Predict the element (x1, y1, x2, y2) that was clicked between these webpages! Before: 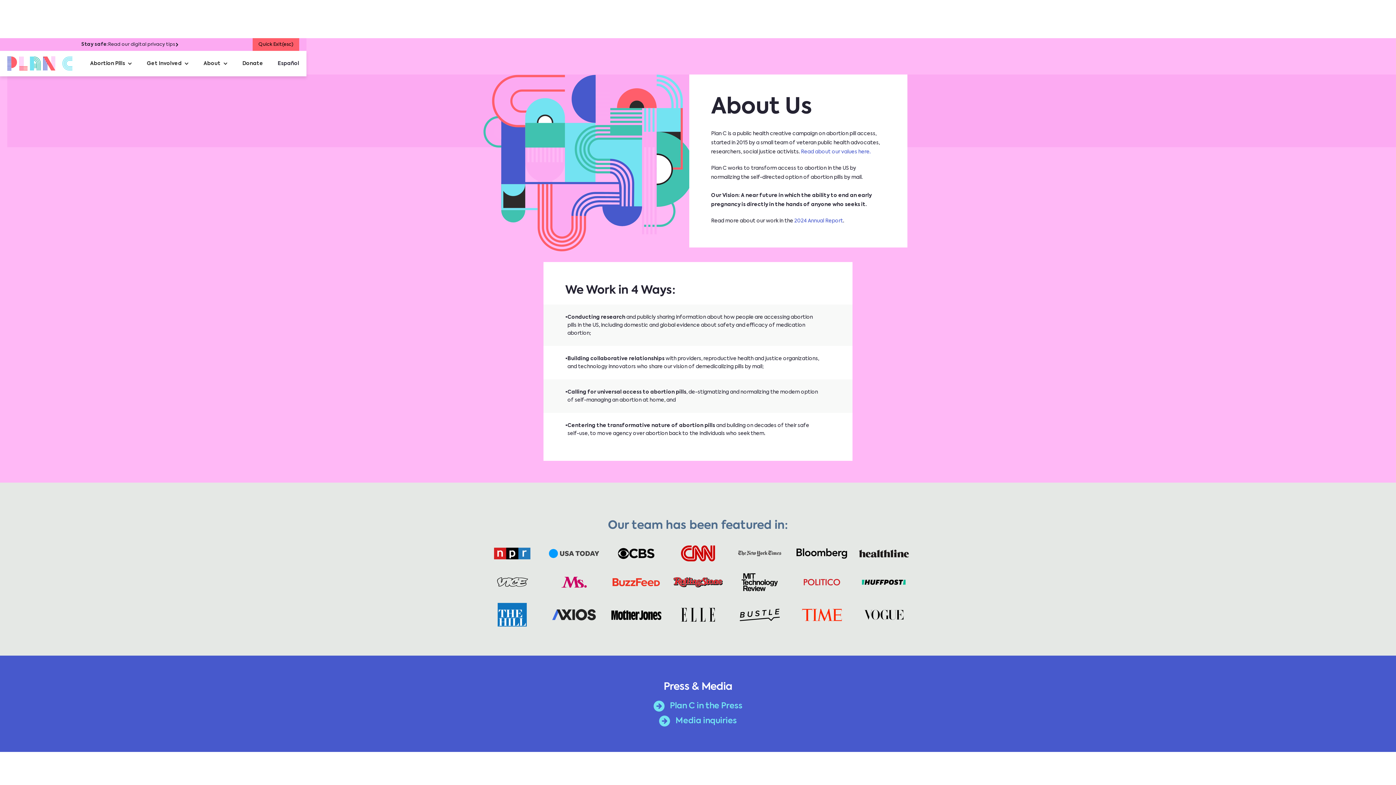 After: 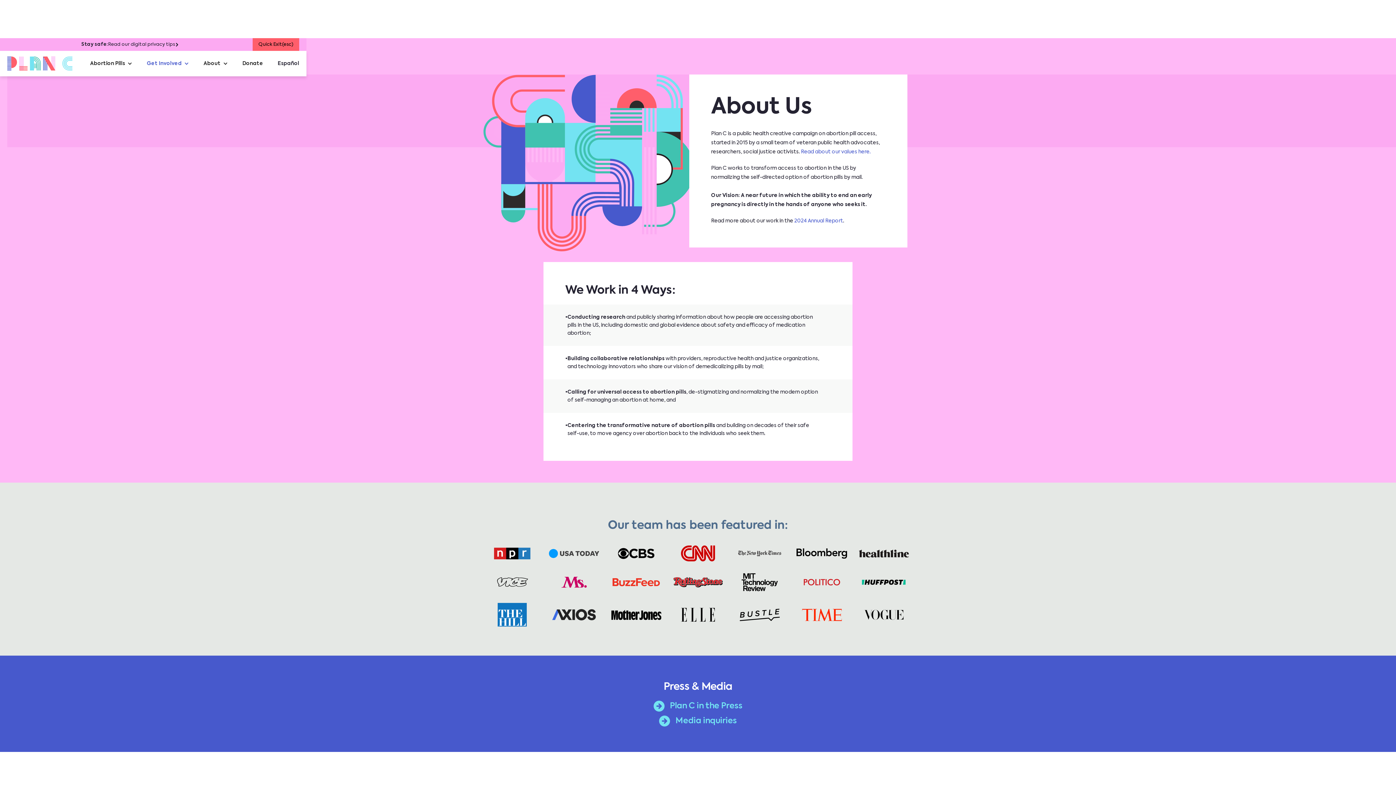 Action: bbox: (139, 54, 196, 73) label: Get Involved